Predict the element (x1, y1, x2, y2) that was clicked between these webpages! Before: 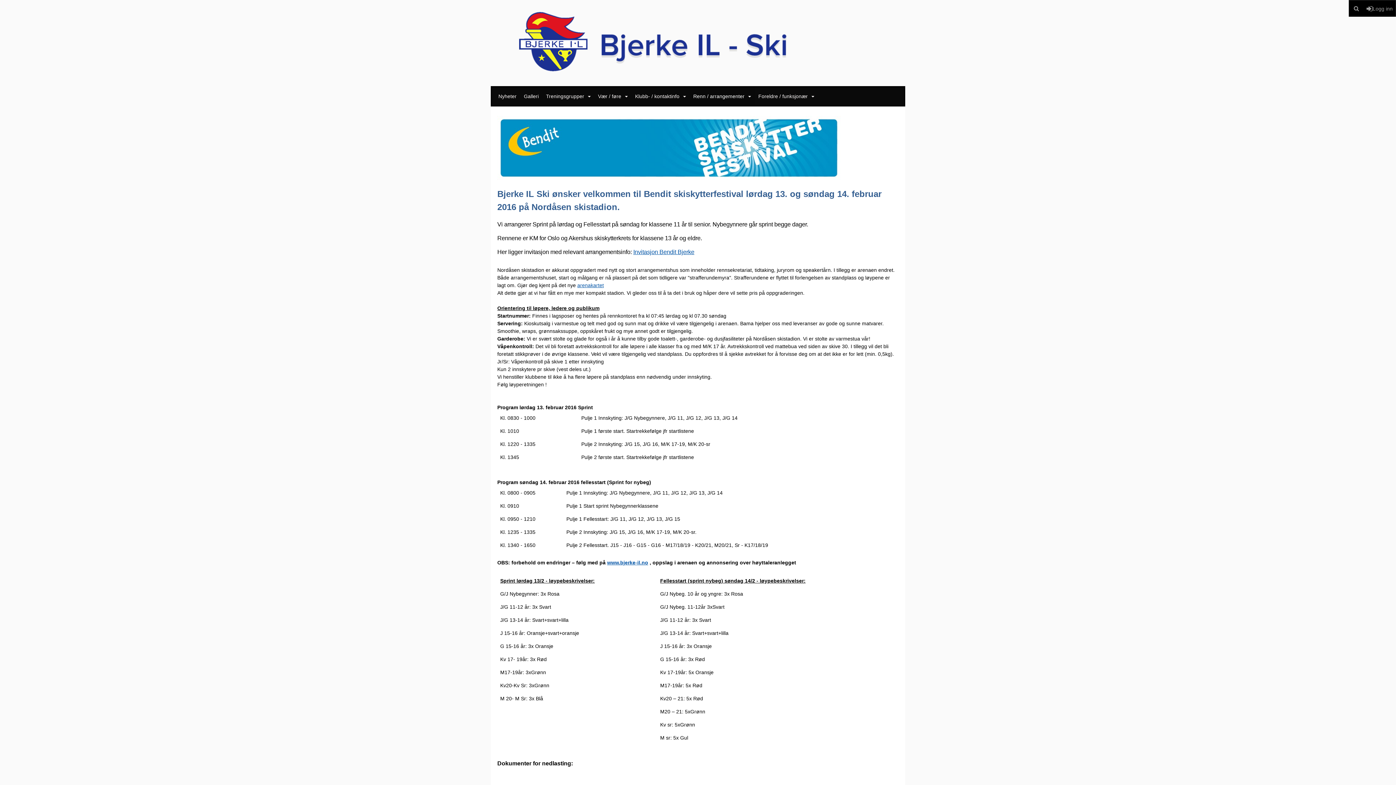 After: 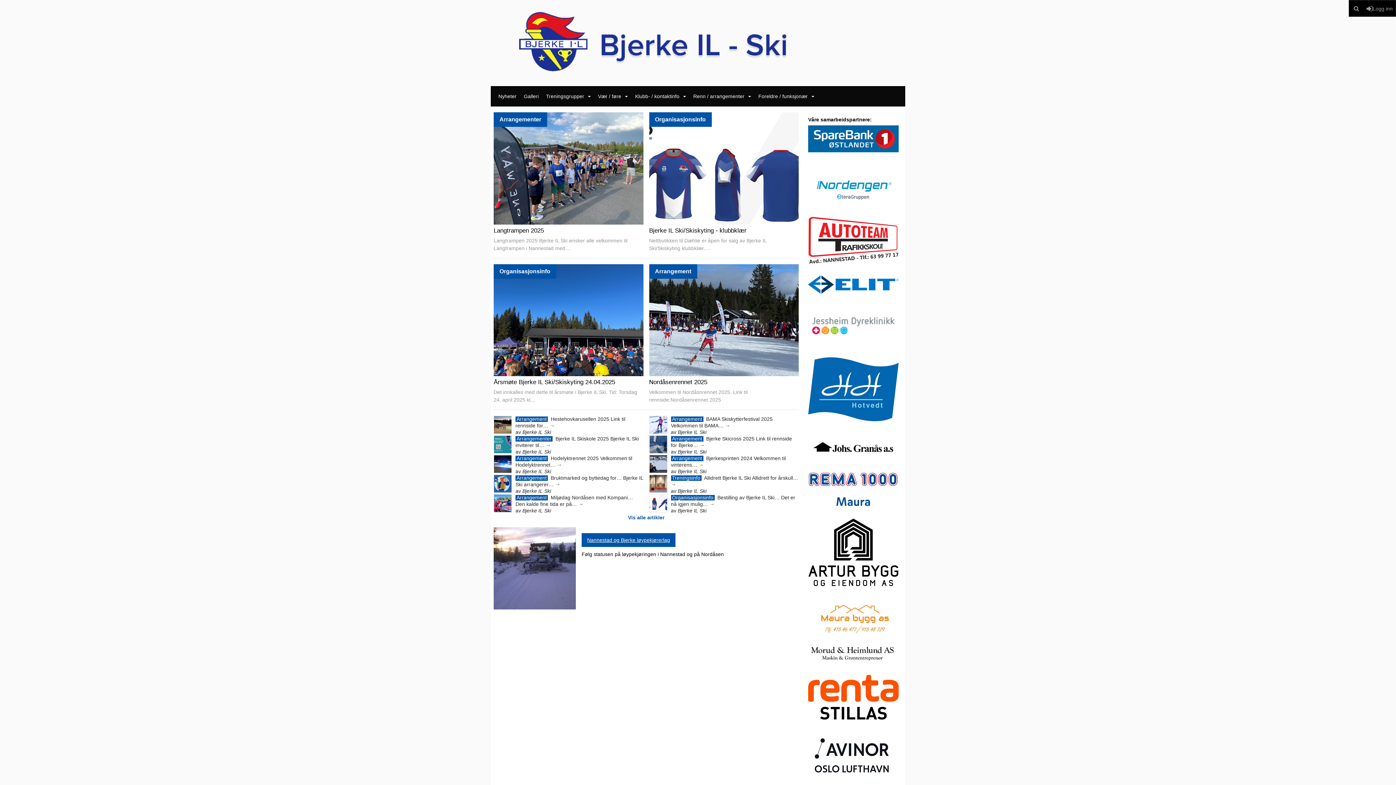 Action: bbox: (519, 0, 877, 86)